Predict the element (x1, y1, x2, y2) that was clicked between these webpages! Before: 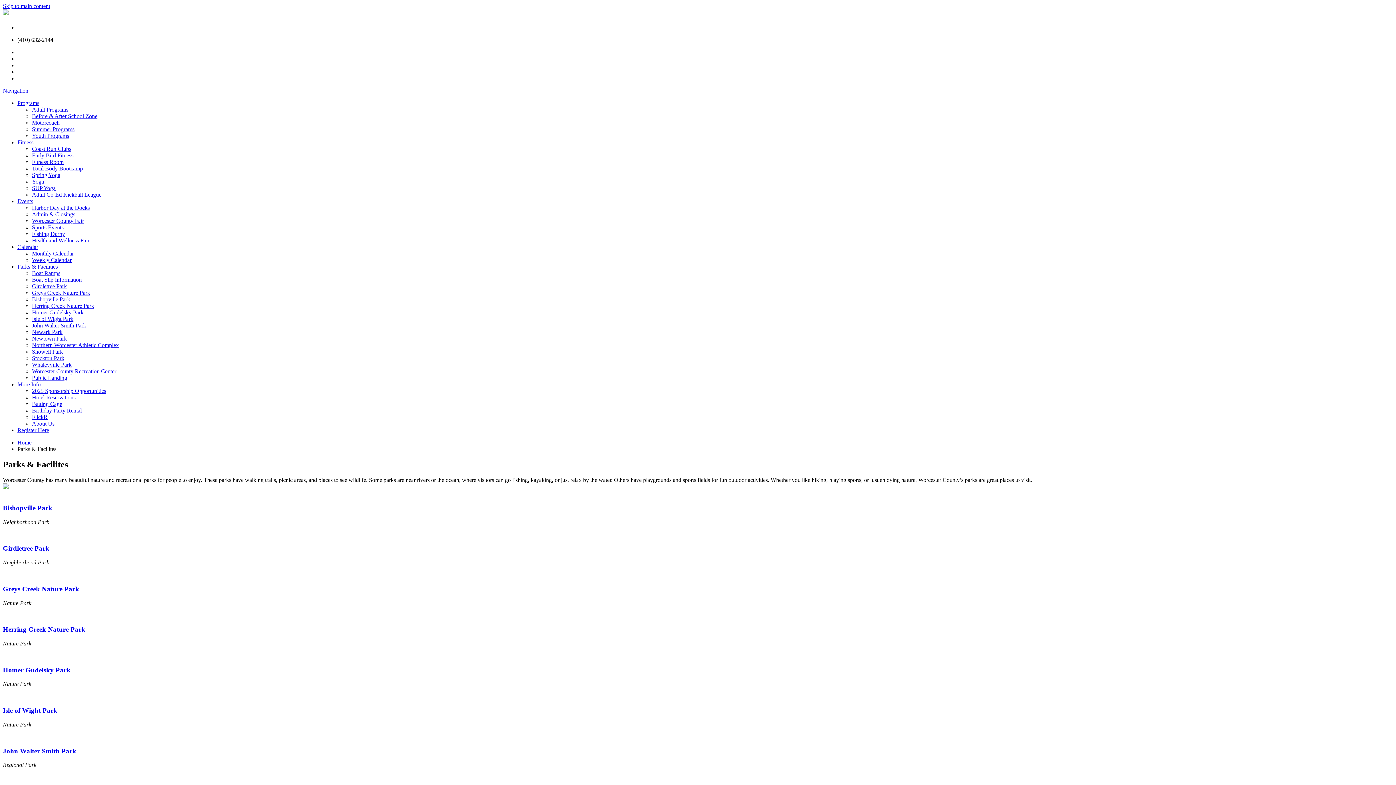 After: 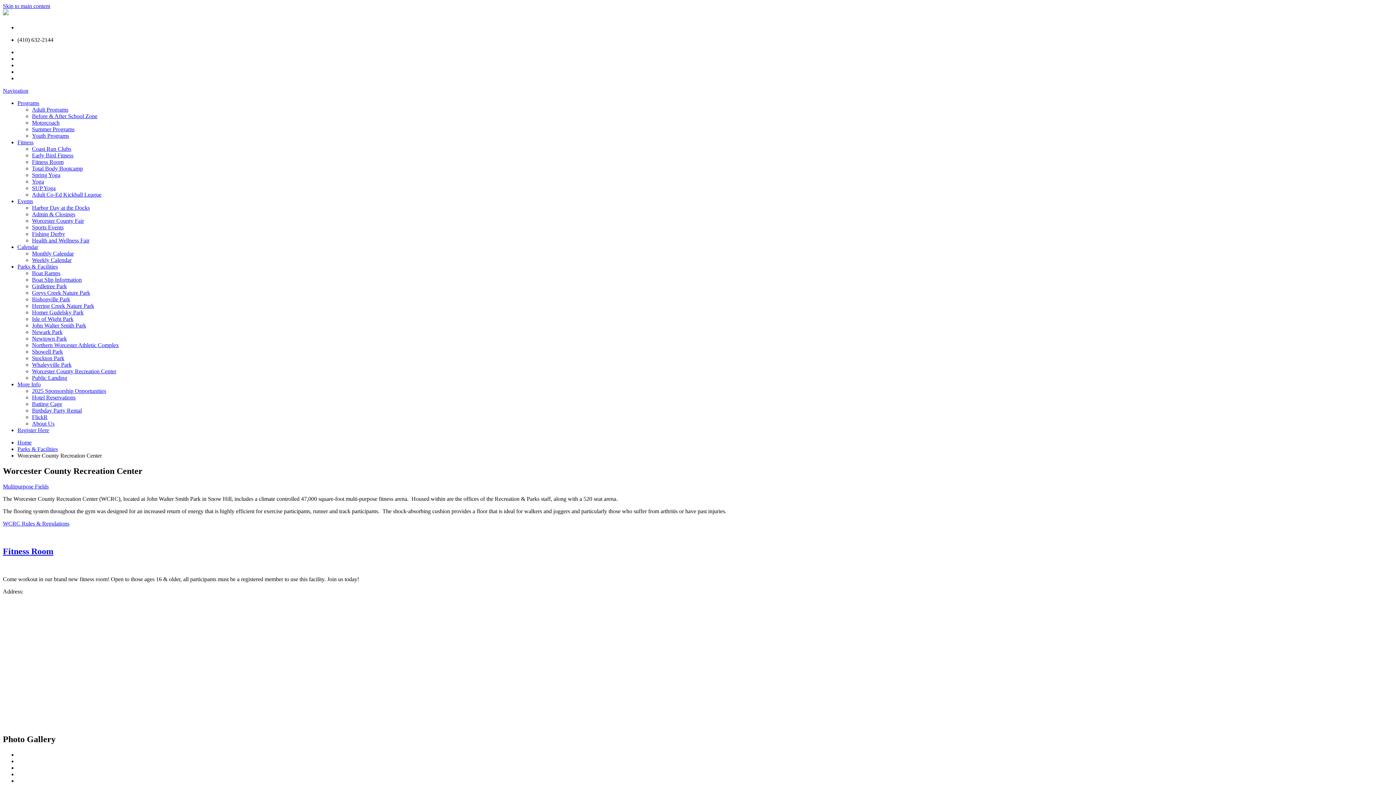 Action: label: Worcester County Recreation Center bbox: (32, 368, 116, 374)